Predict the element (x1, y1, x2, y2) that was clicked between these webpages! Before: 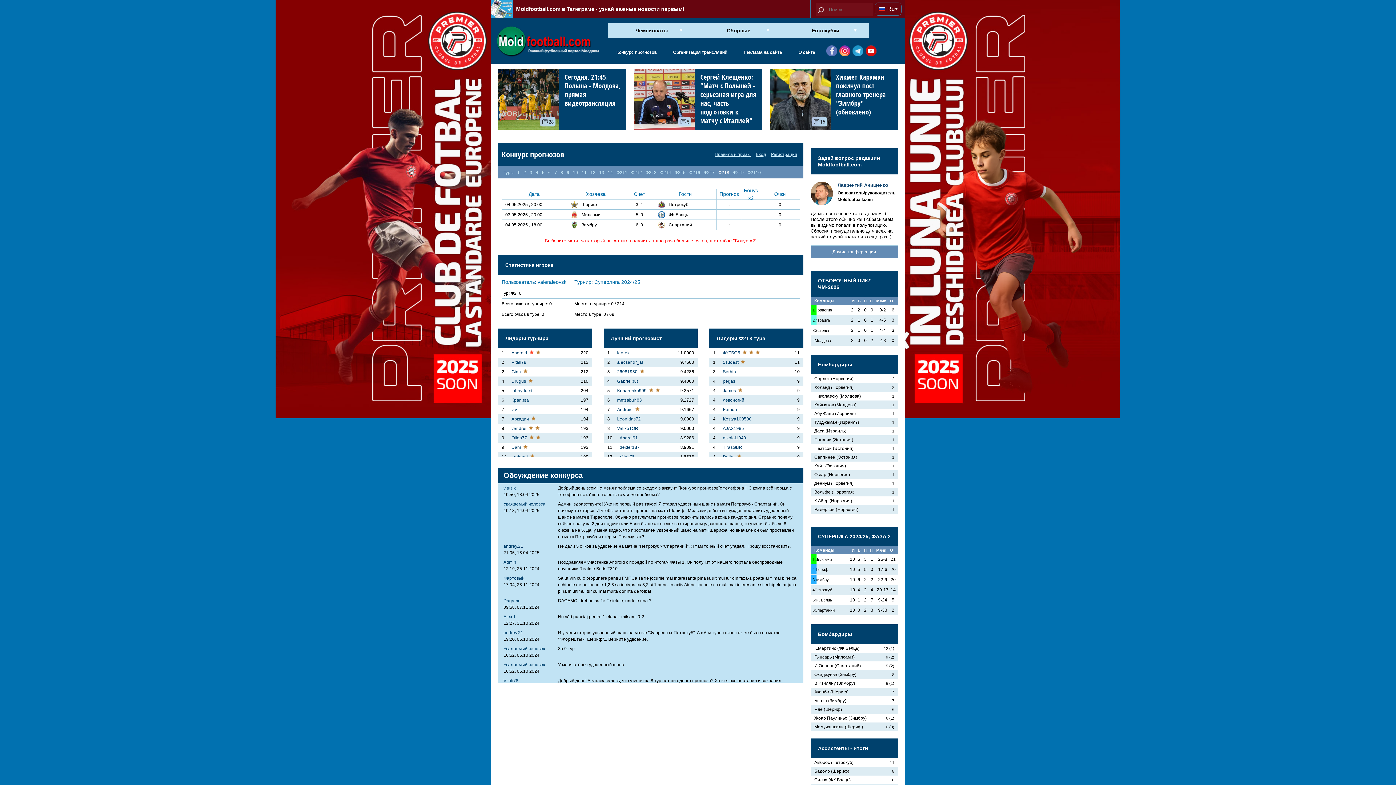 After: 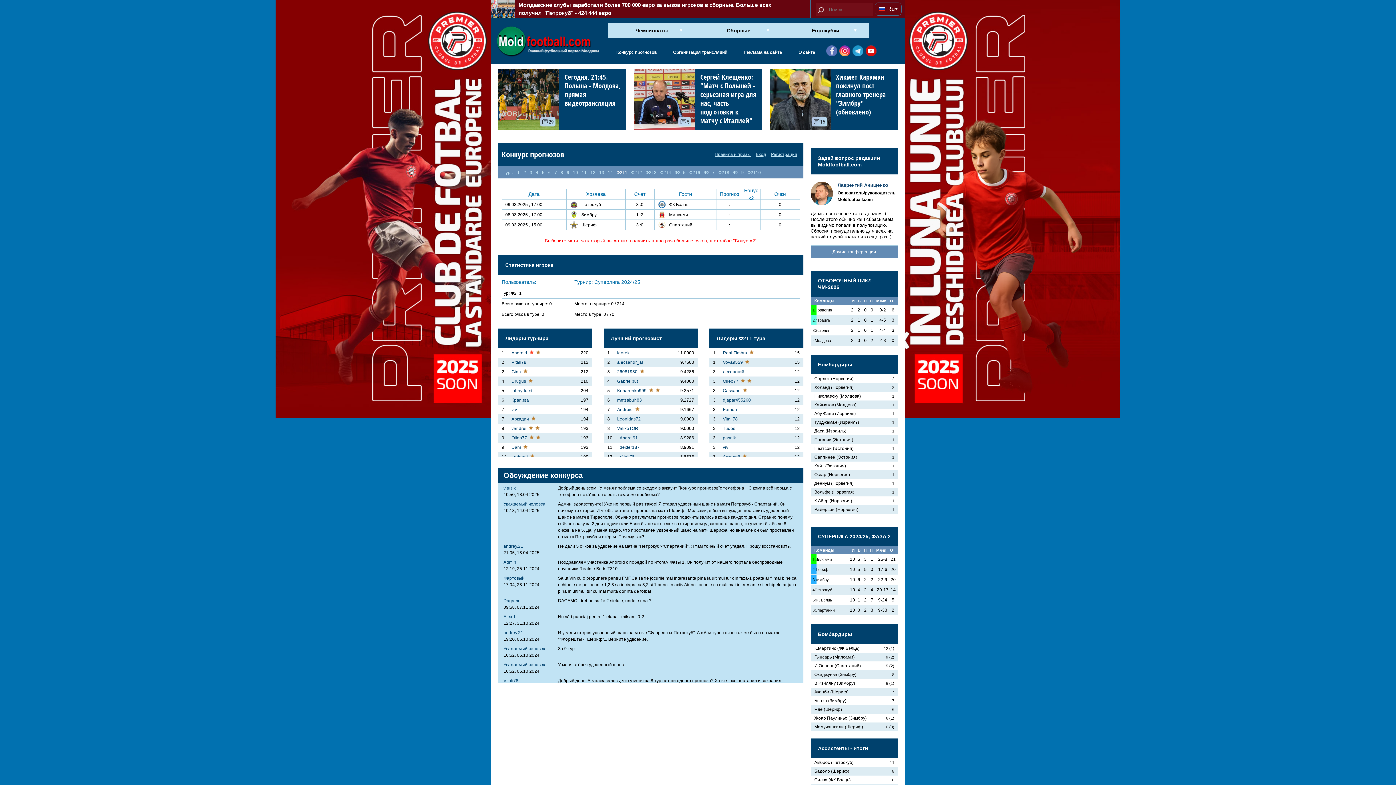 Action: bbox: (616, 170, 627, 175) label: Ф2Т1